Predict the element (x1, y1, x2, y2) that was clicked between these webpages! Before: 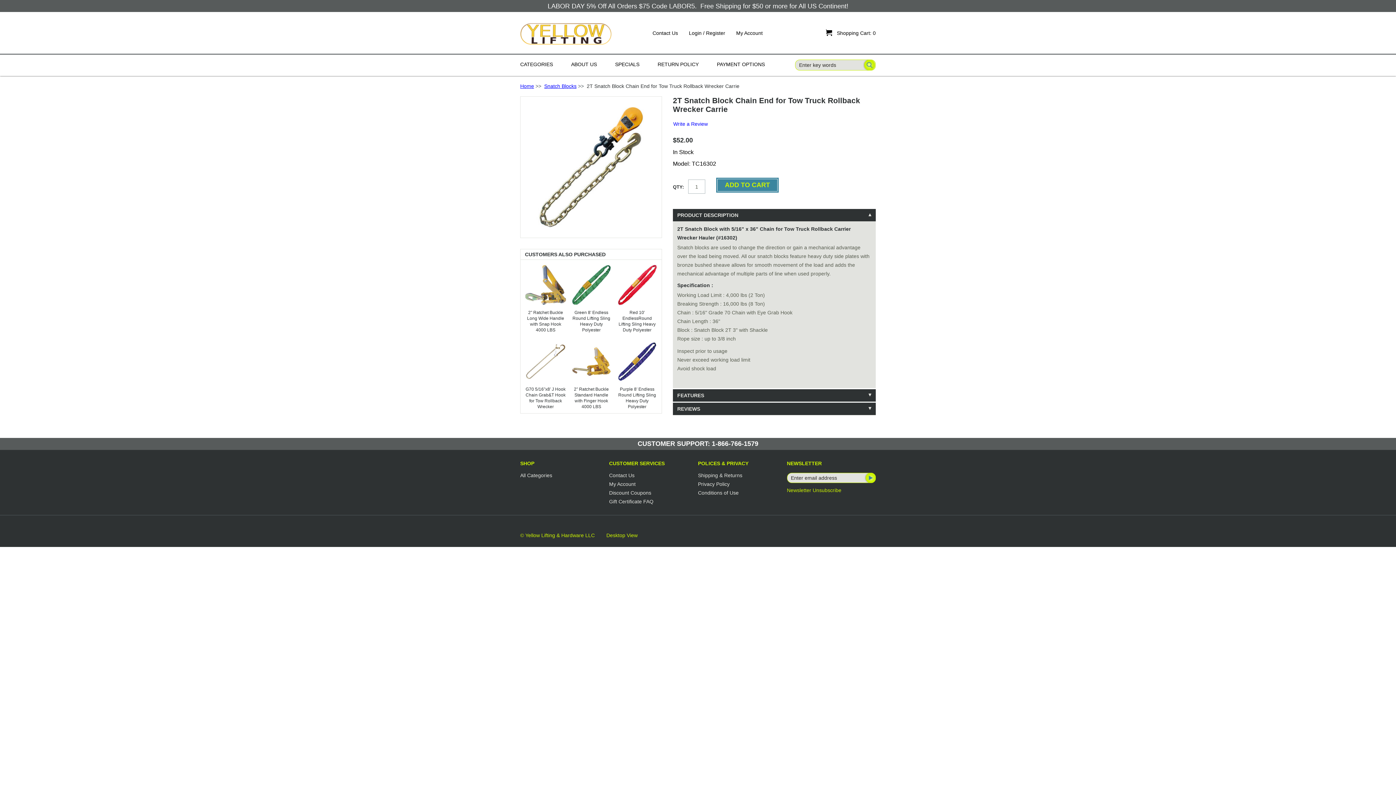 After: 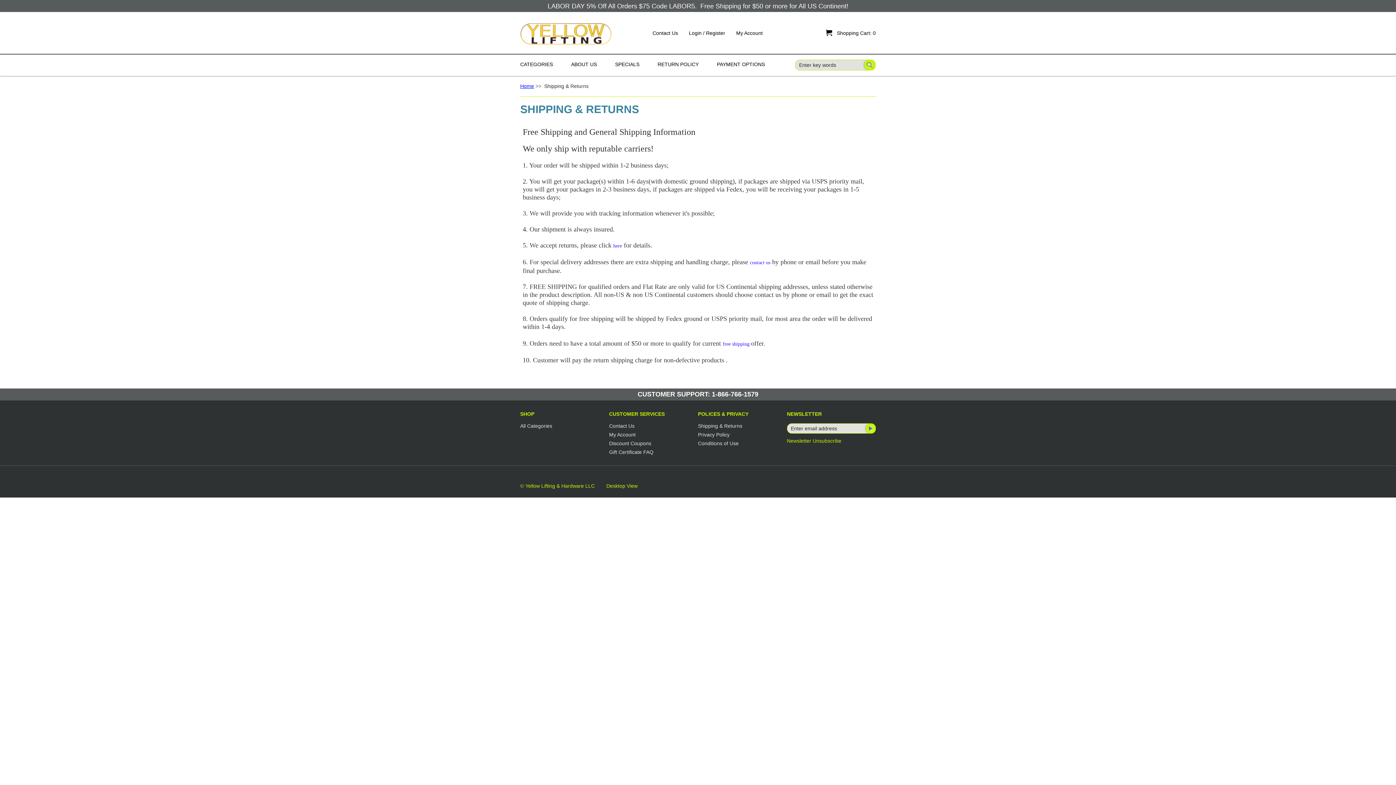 Action: bbox: (698, 473, 776, 478) label: Shipping & Returns